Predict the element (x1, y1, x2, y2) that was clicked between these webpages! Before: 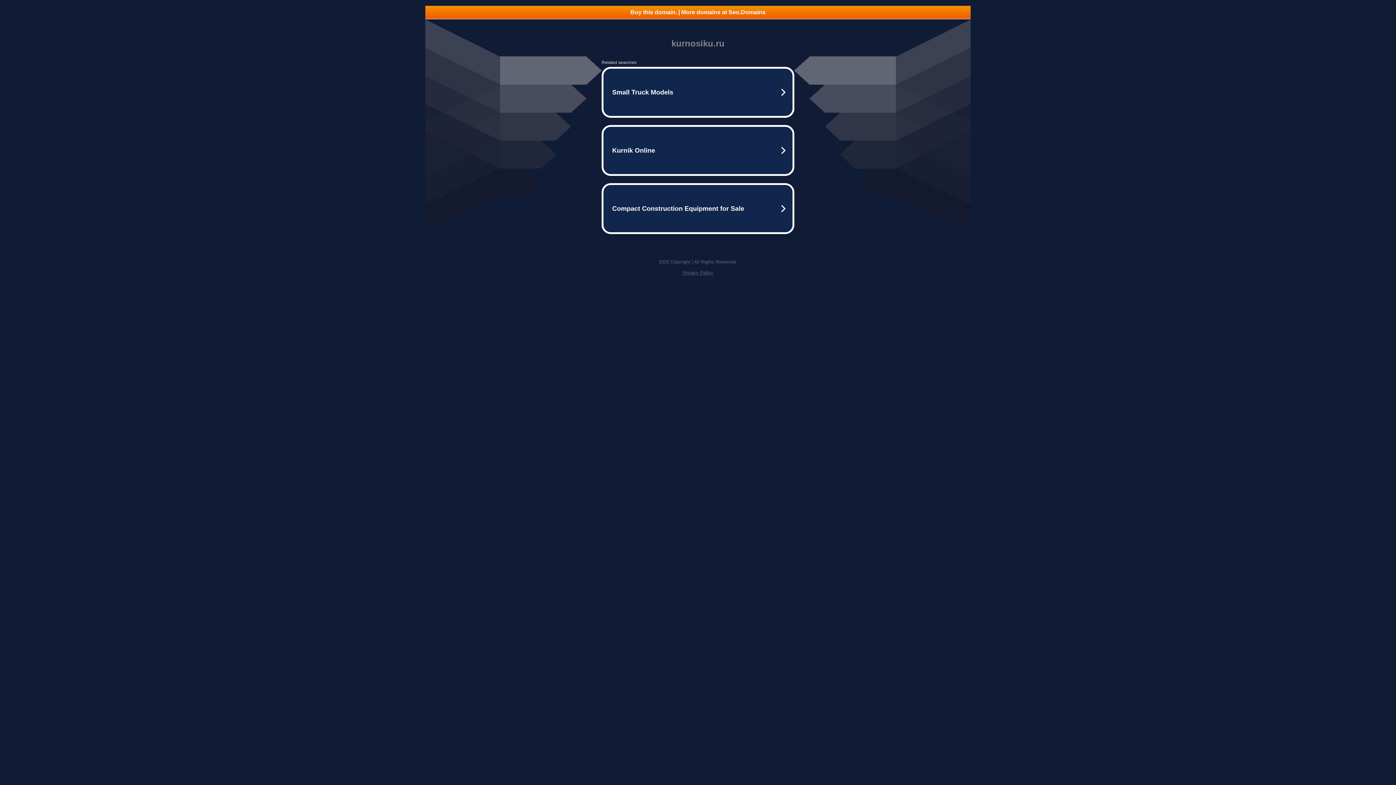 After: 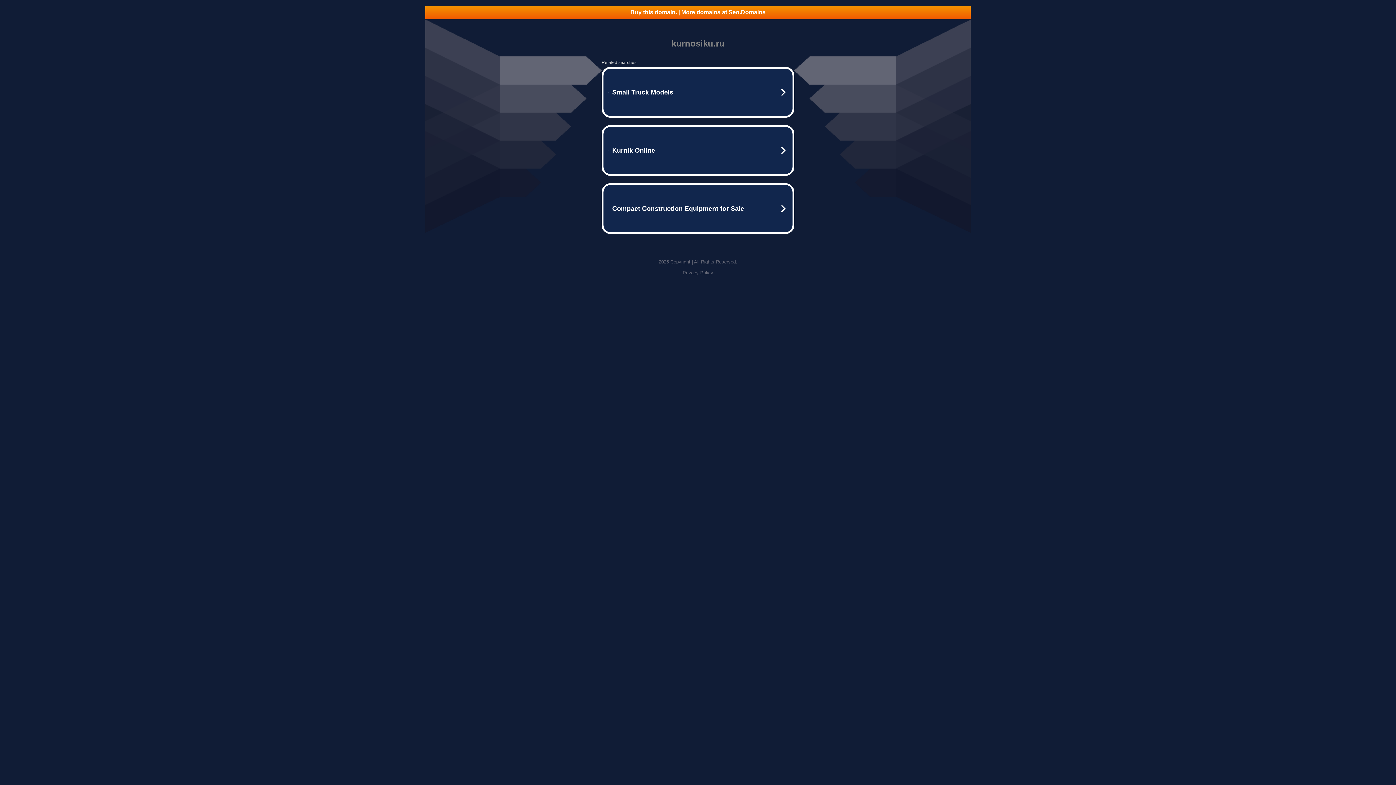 Action: label: Buy this domain. | More domains at Seo.Domains bbox: (425, 5, 970, 18)